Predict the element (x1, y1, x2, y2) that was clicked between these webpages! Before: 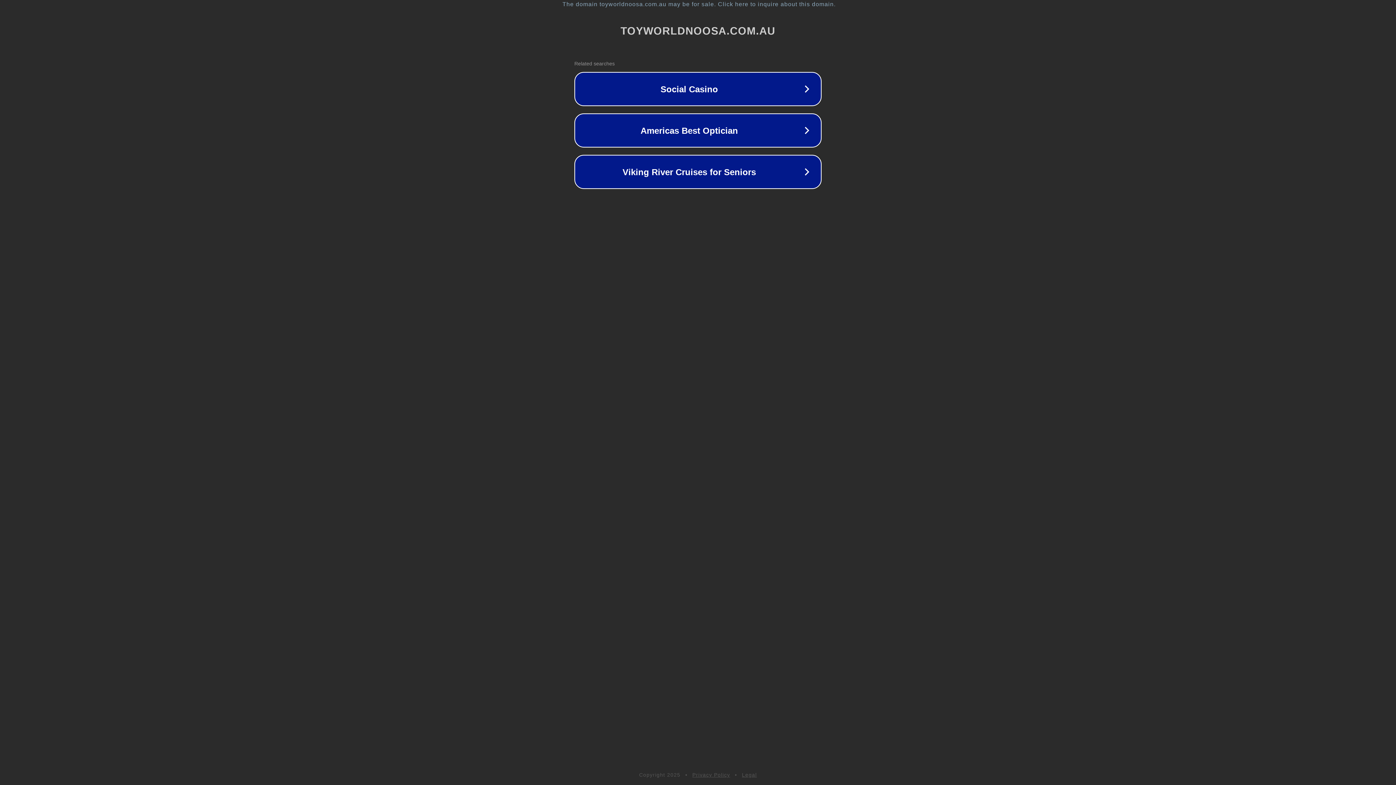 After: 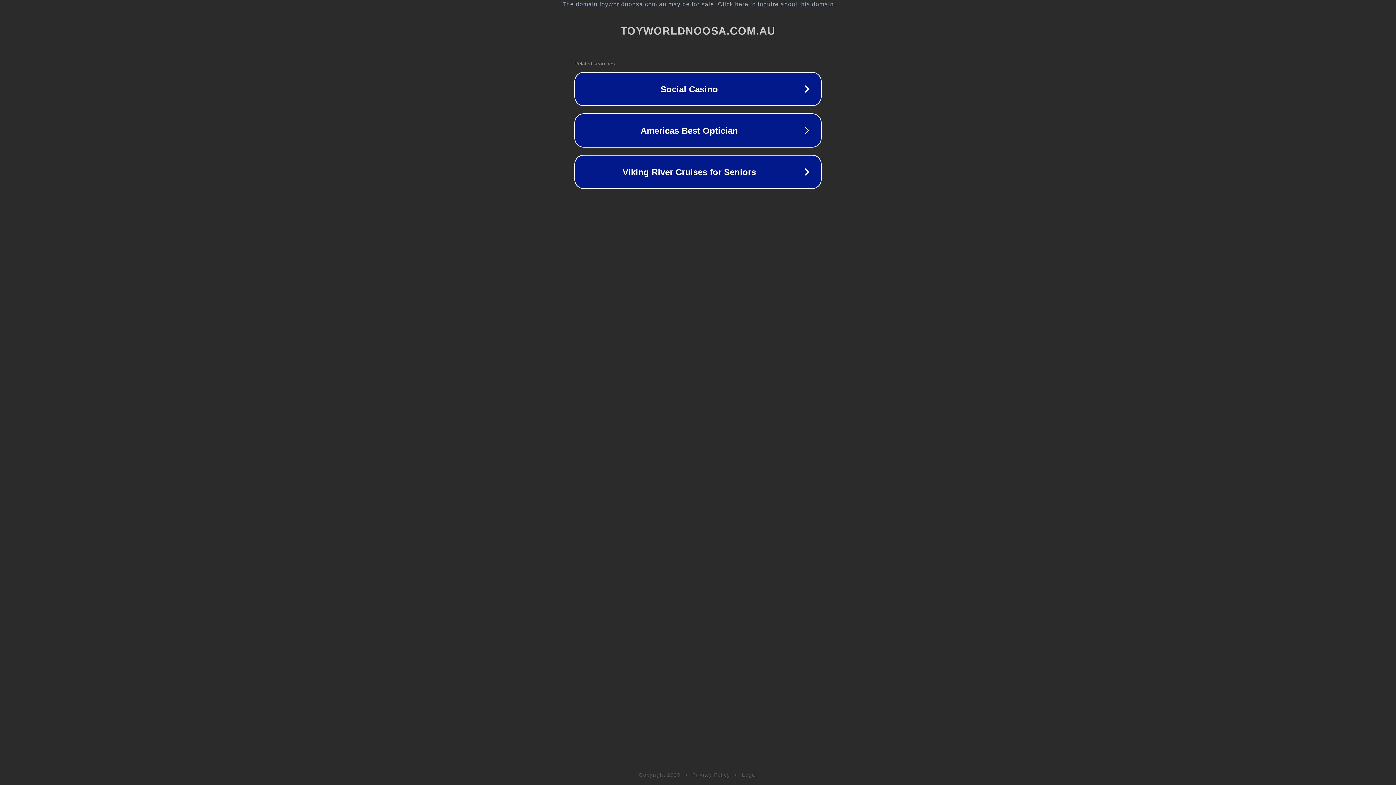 Action: bbox: (692, 772, 730, 778) label: Privacy Policy